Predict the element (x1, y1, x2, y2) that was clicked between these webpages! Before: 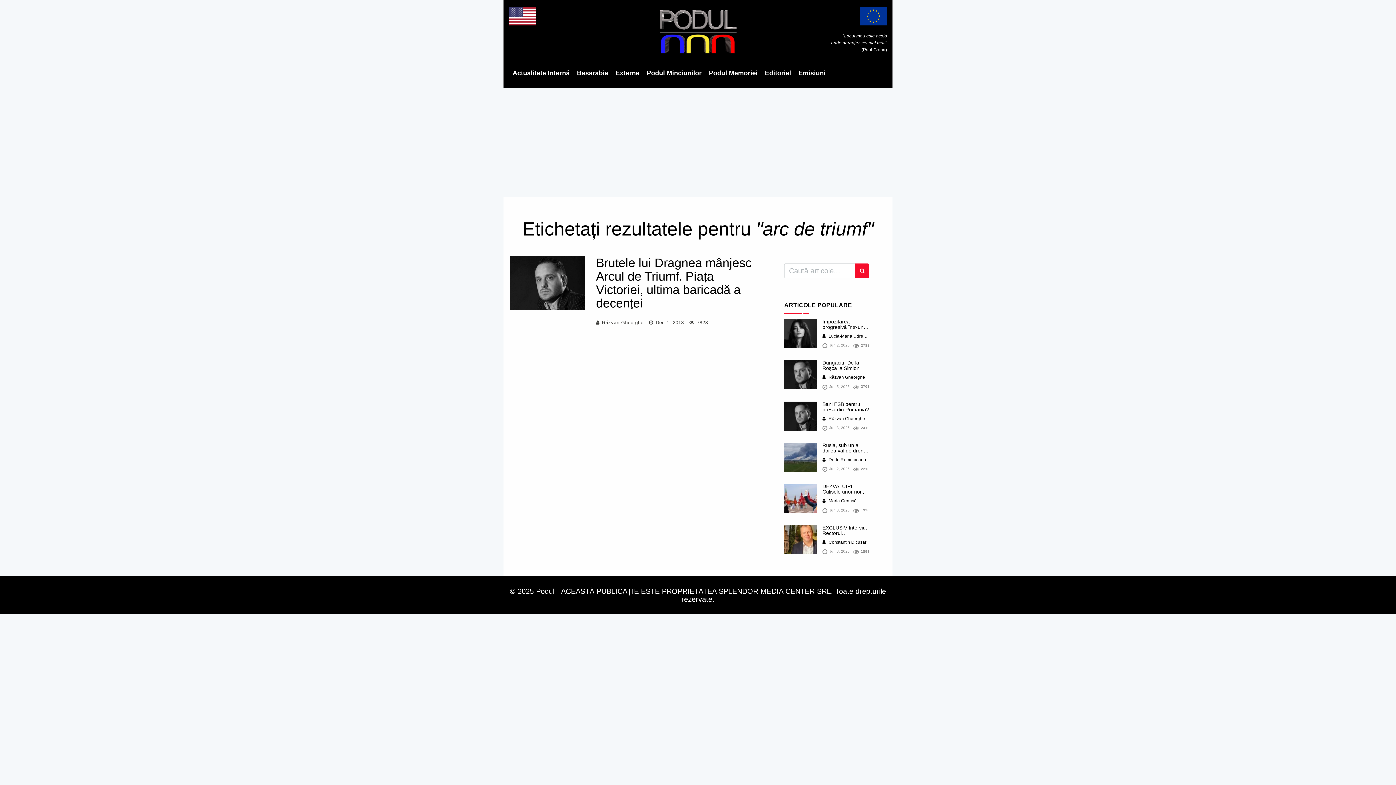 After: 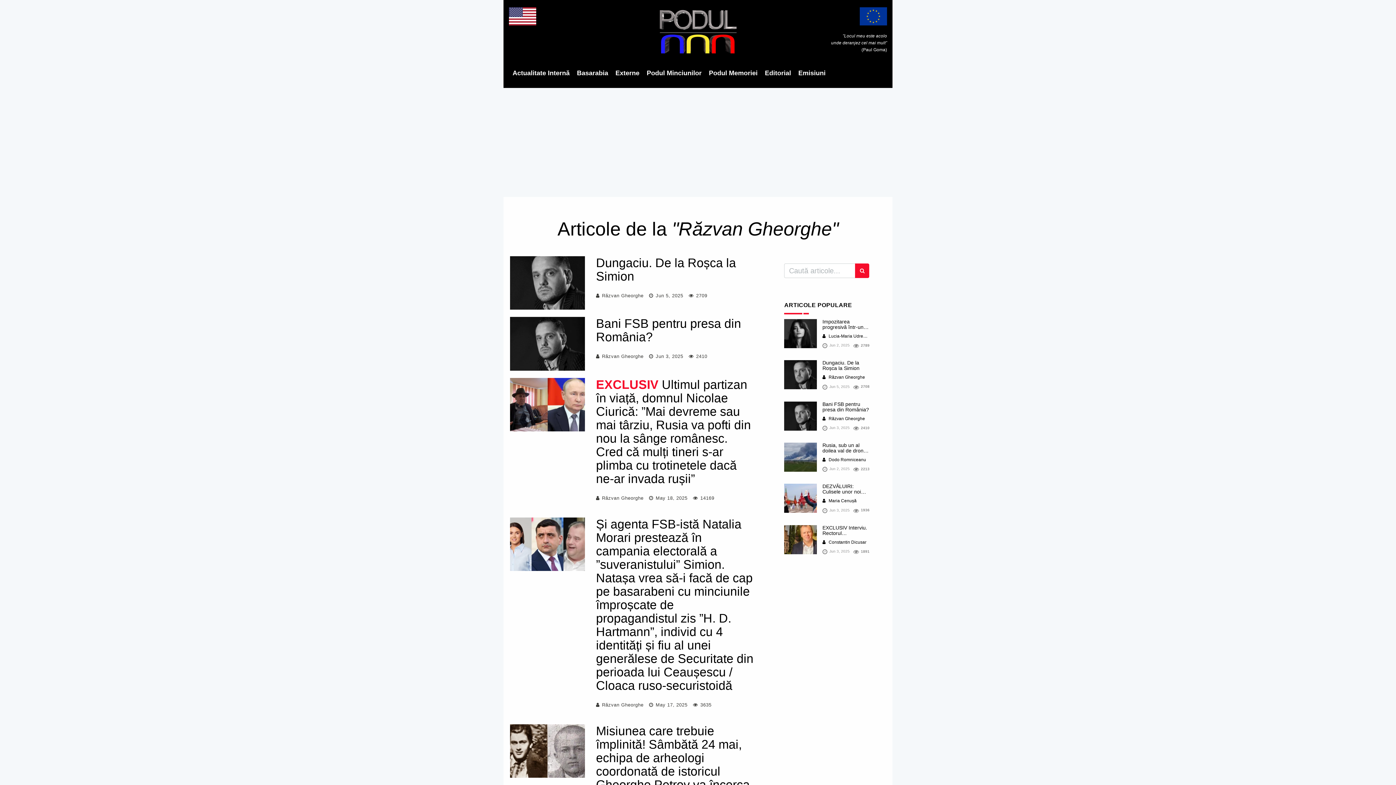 Action: label:  Răzvan Gheorghe bbox: (822, 416, 865, 421)